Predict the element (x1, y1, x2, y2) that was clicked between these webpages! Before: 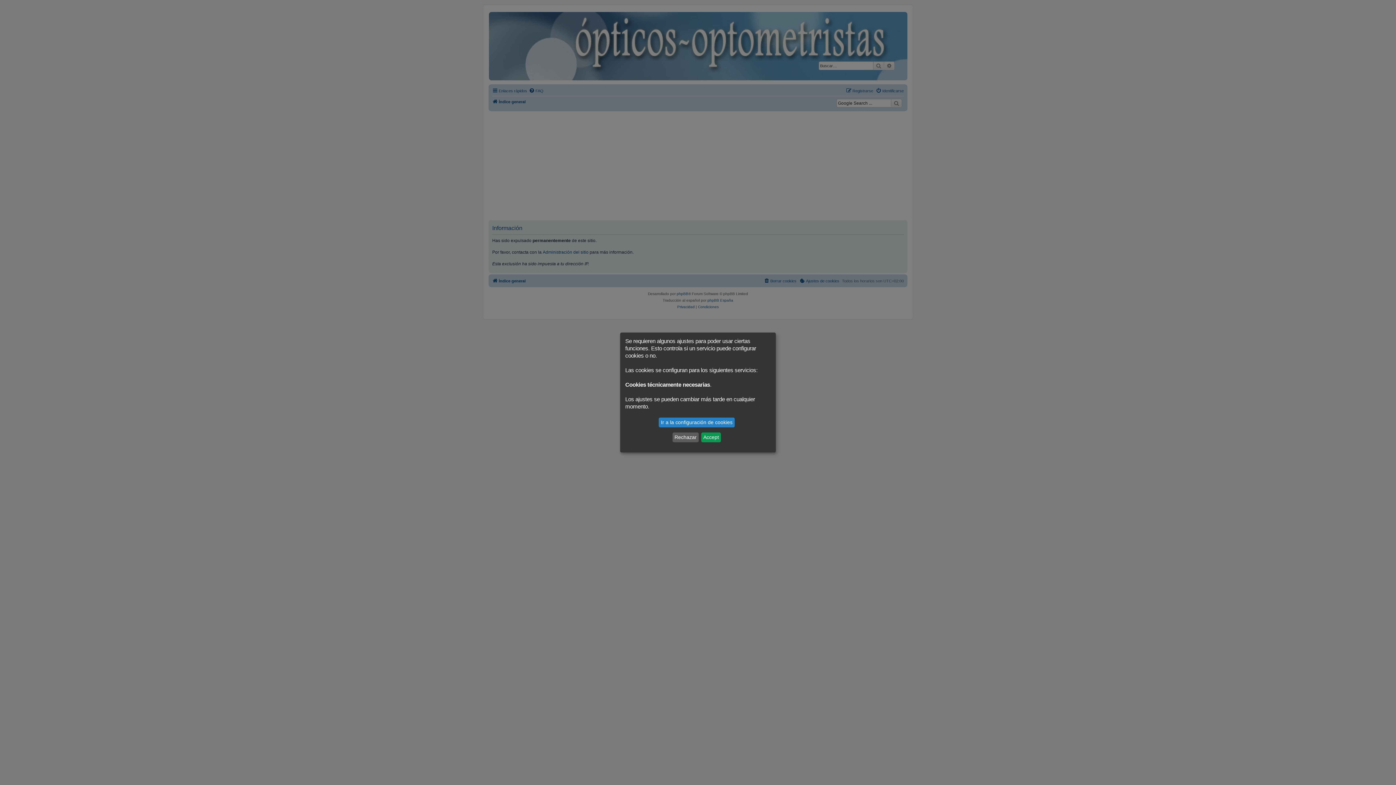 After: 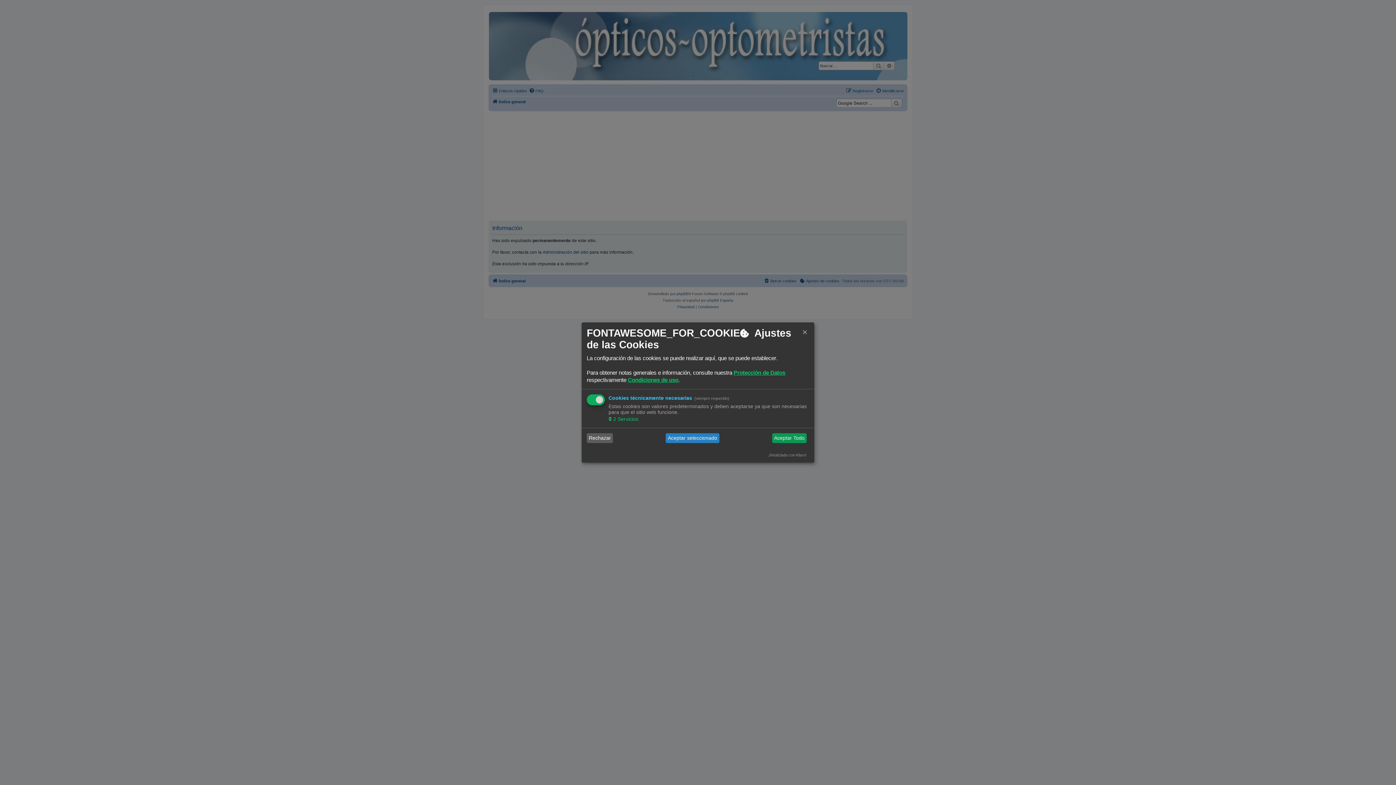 Action: label: Ir a la configuración de cookies bbox: (659, 417, 734, 427)